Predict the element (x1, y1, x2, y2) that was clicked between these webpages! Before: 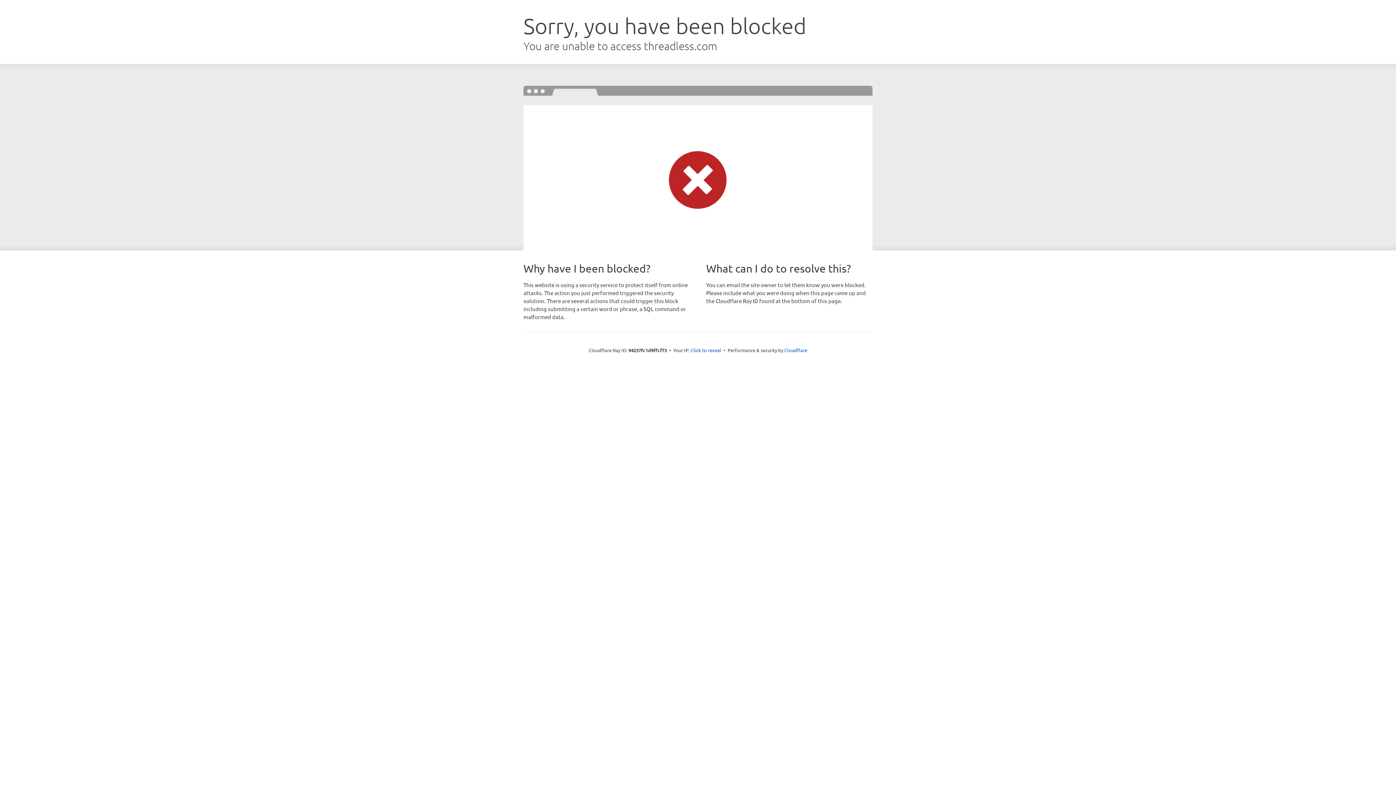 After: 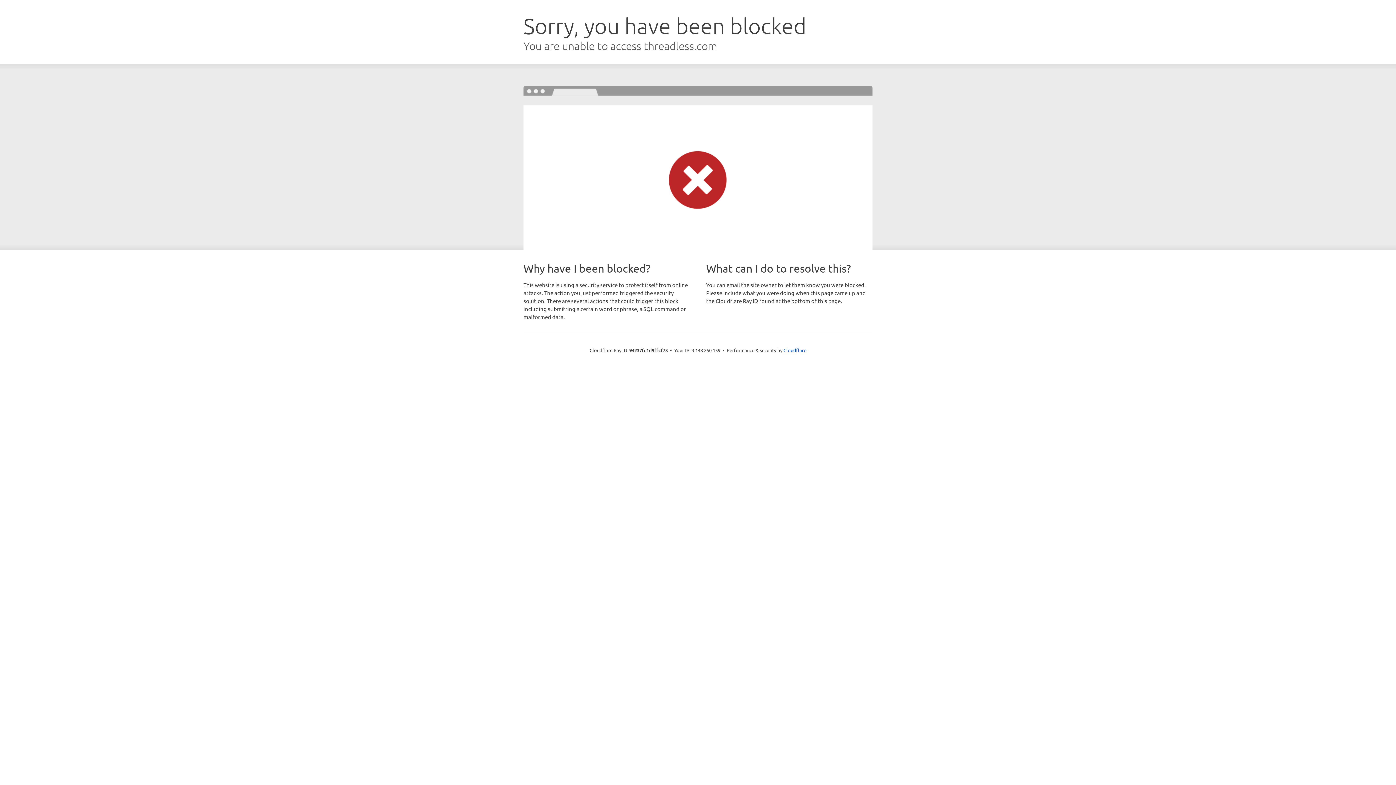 Action: label: Click to reveal bbox: (690, 346, 721, 353)